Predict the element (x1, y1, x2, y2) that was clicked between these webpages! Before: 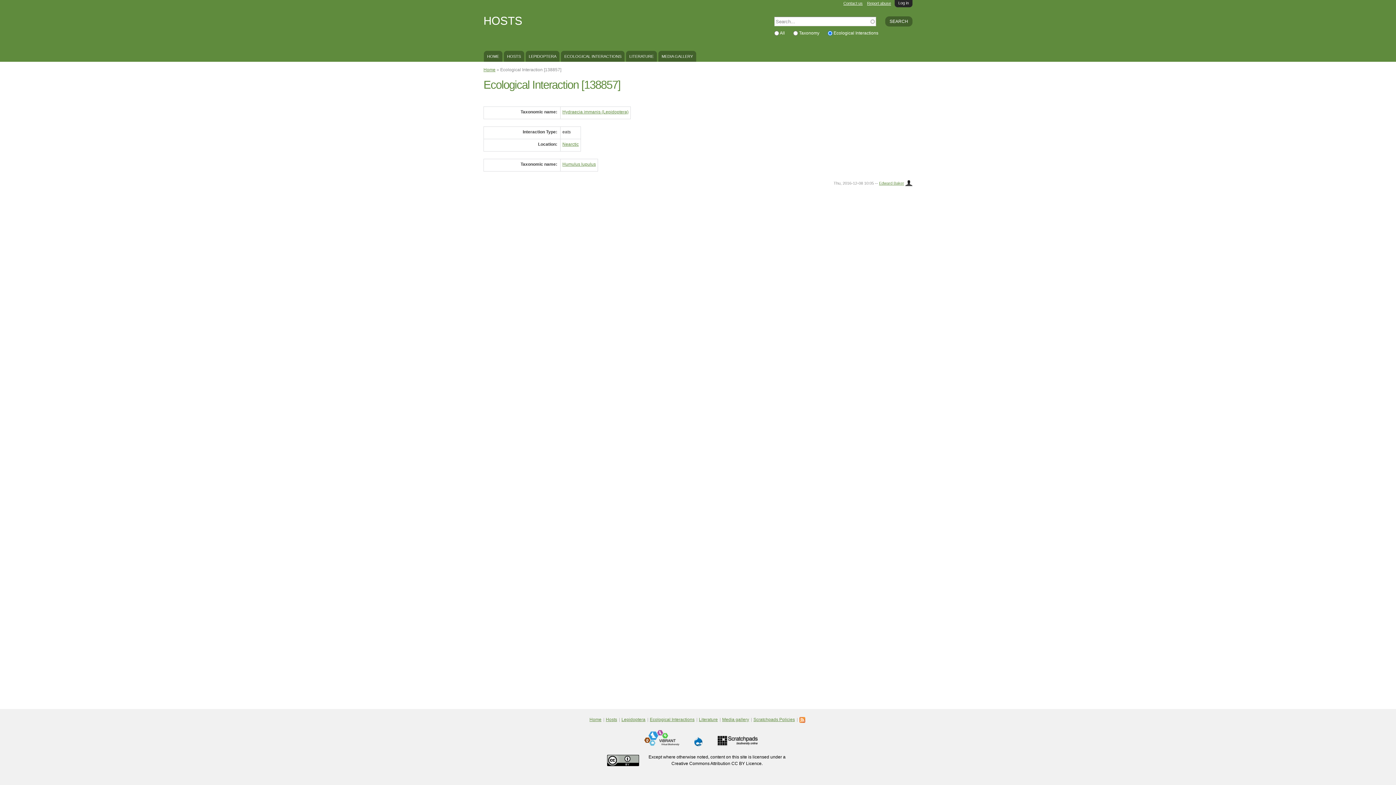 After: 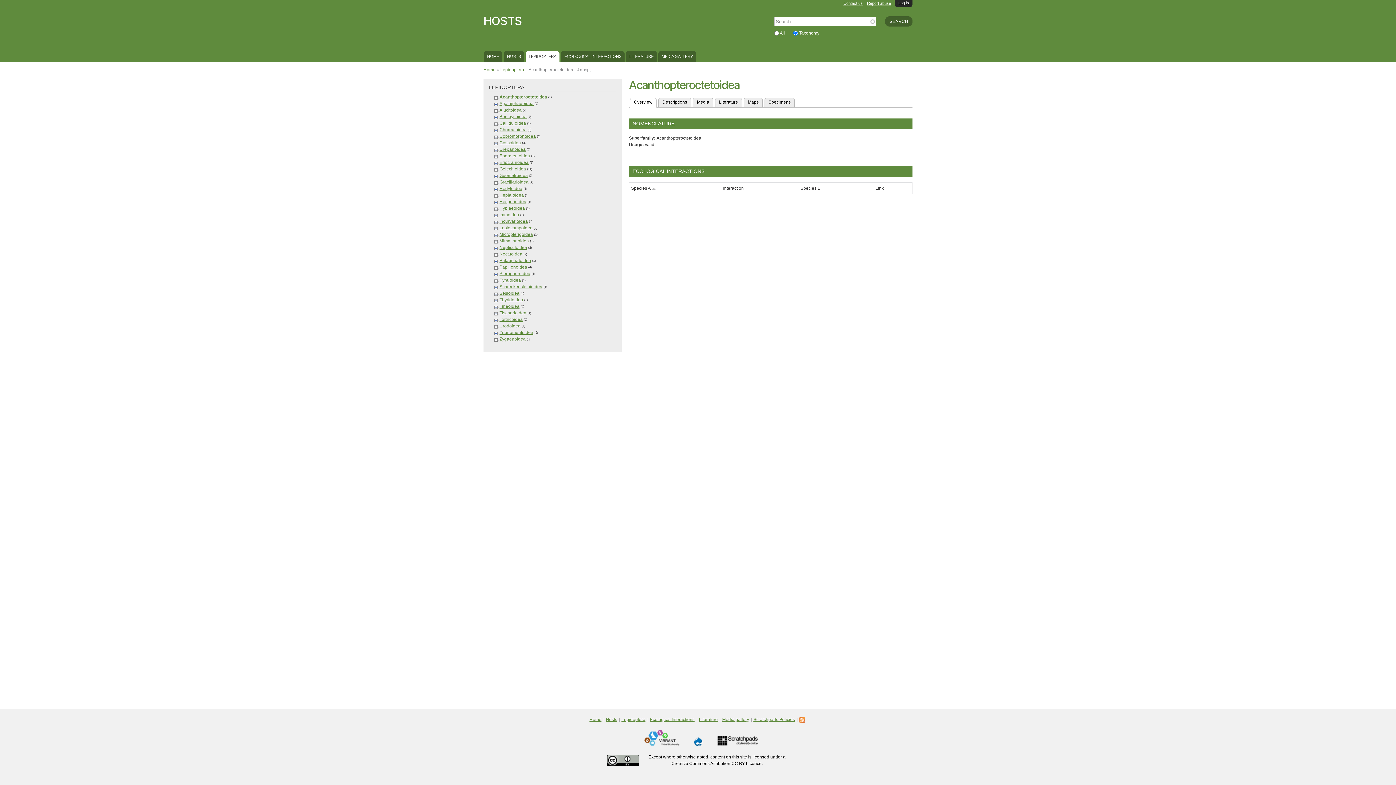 Action: bbox: (621, 717, 647, 722) label: Lepidoptera